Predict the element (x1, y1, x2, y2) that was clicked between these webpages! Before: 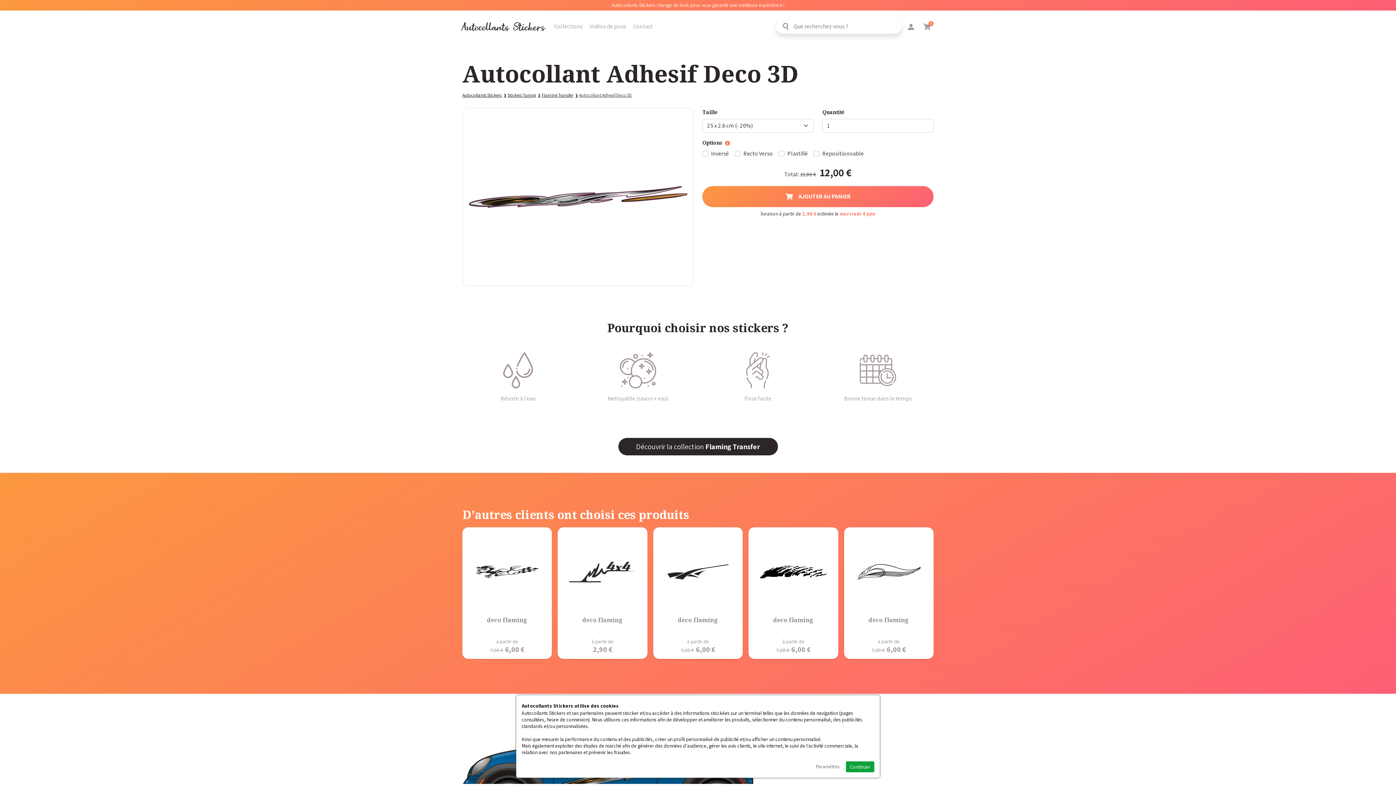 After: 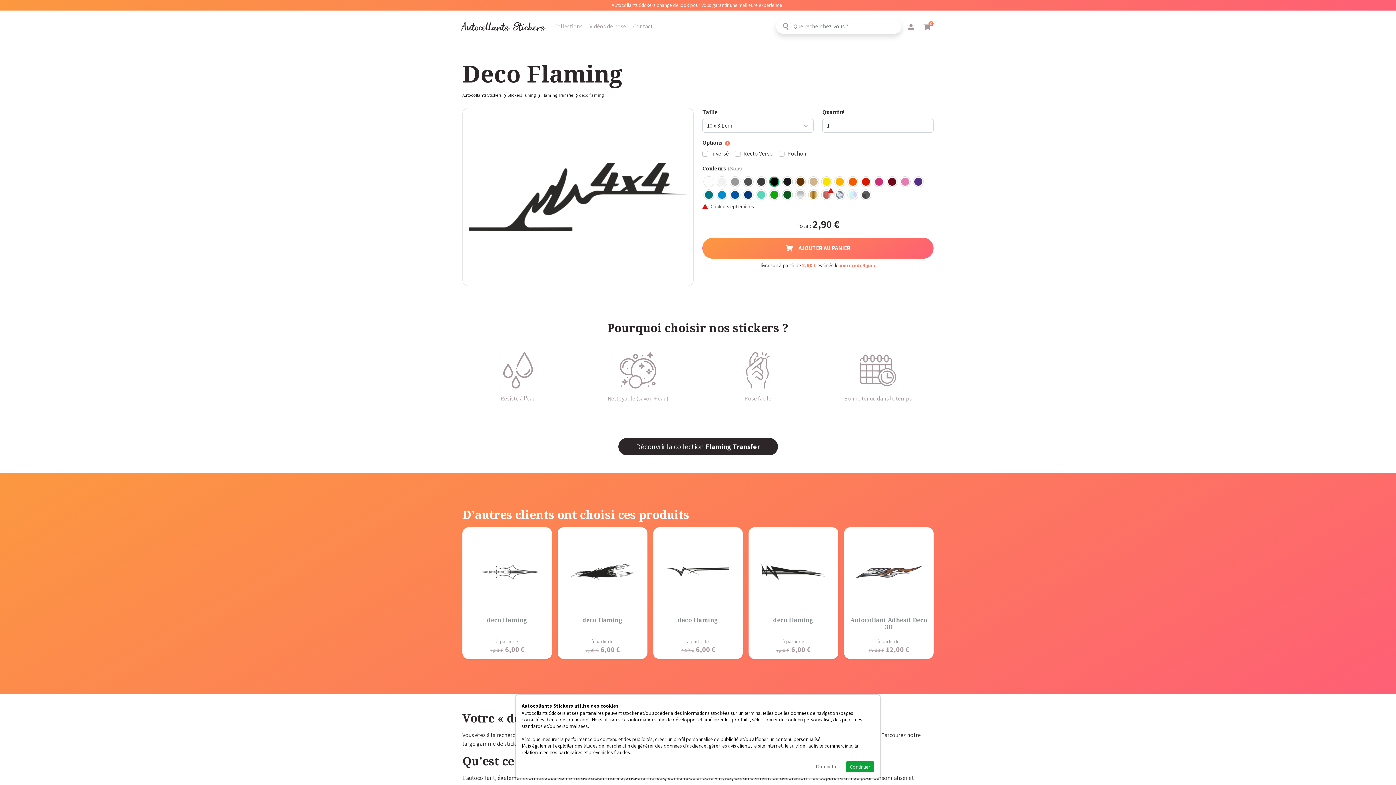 Action: bbox: (557, 527, 647, 659) label: deco flaming
à partir de
2,90 €
+